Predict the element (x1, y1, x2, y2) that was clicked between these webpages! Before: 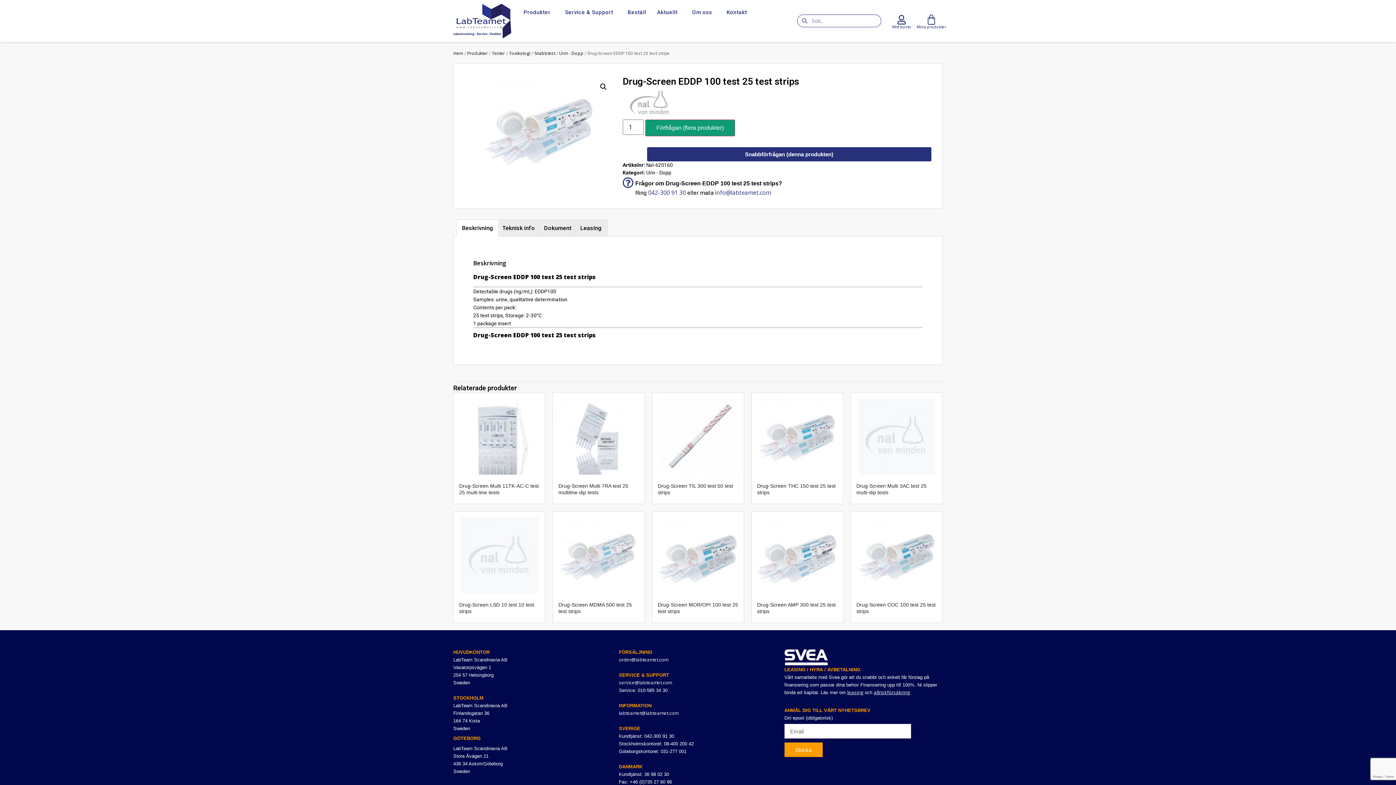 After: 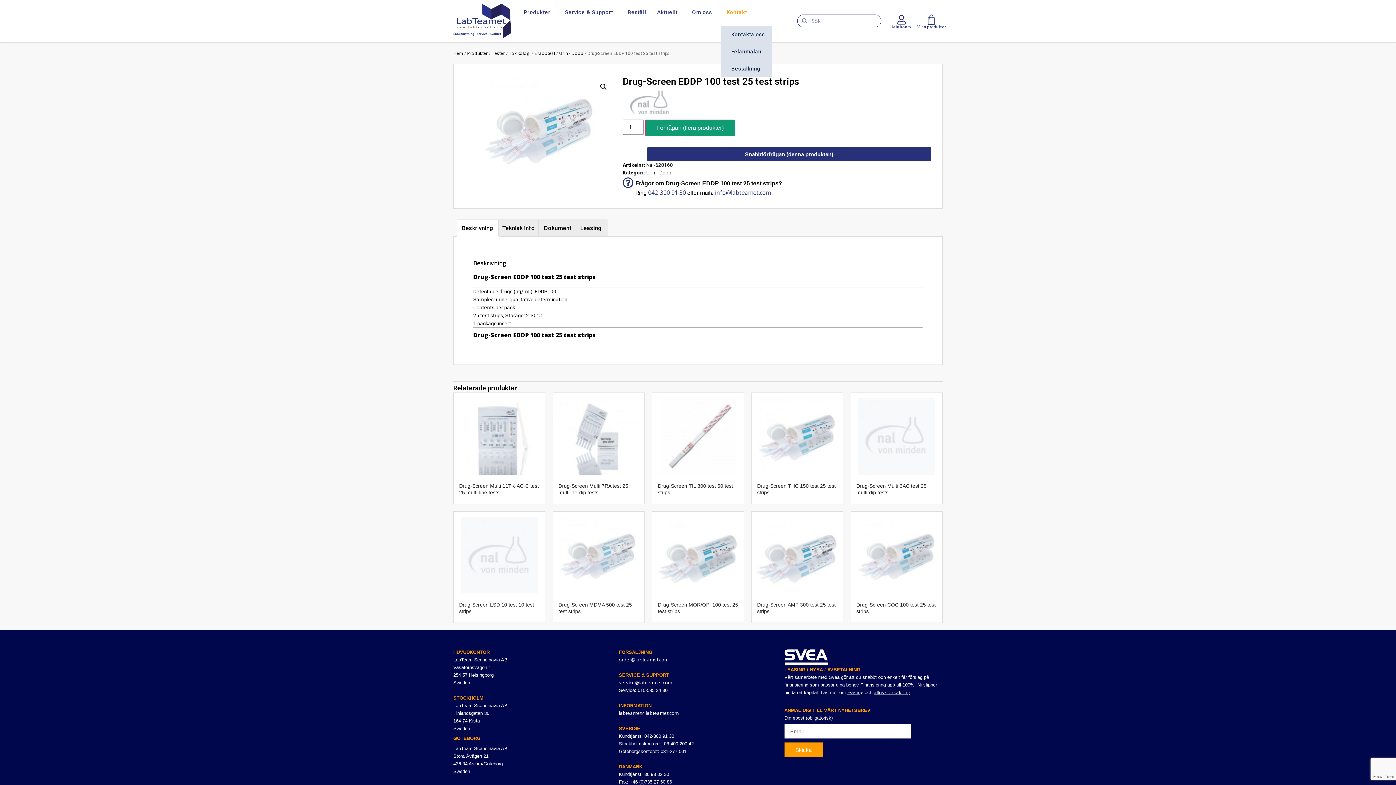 Action: label: Kontakt bbox: (721, 7, 756, 17)